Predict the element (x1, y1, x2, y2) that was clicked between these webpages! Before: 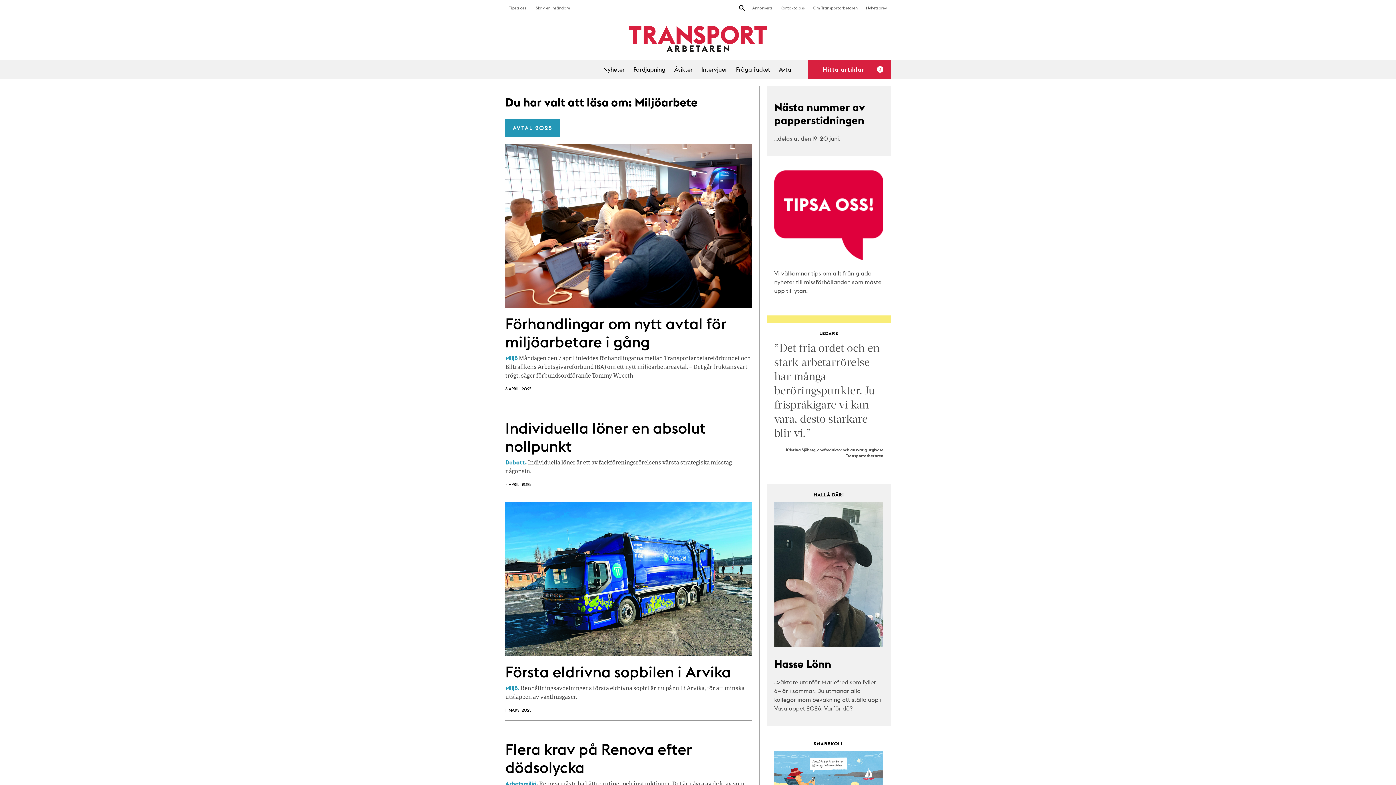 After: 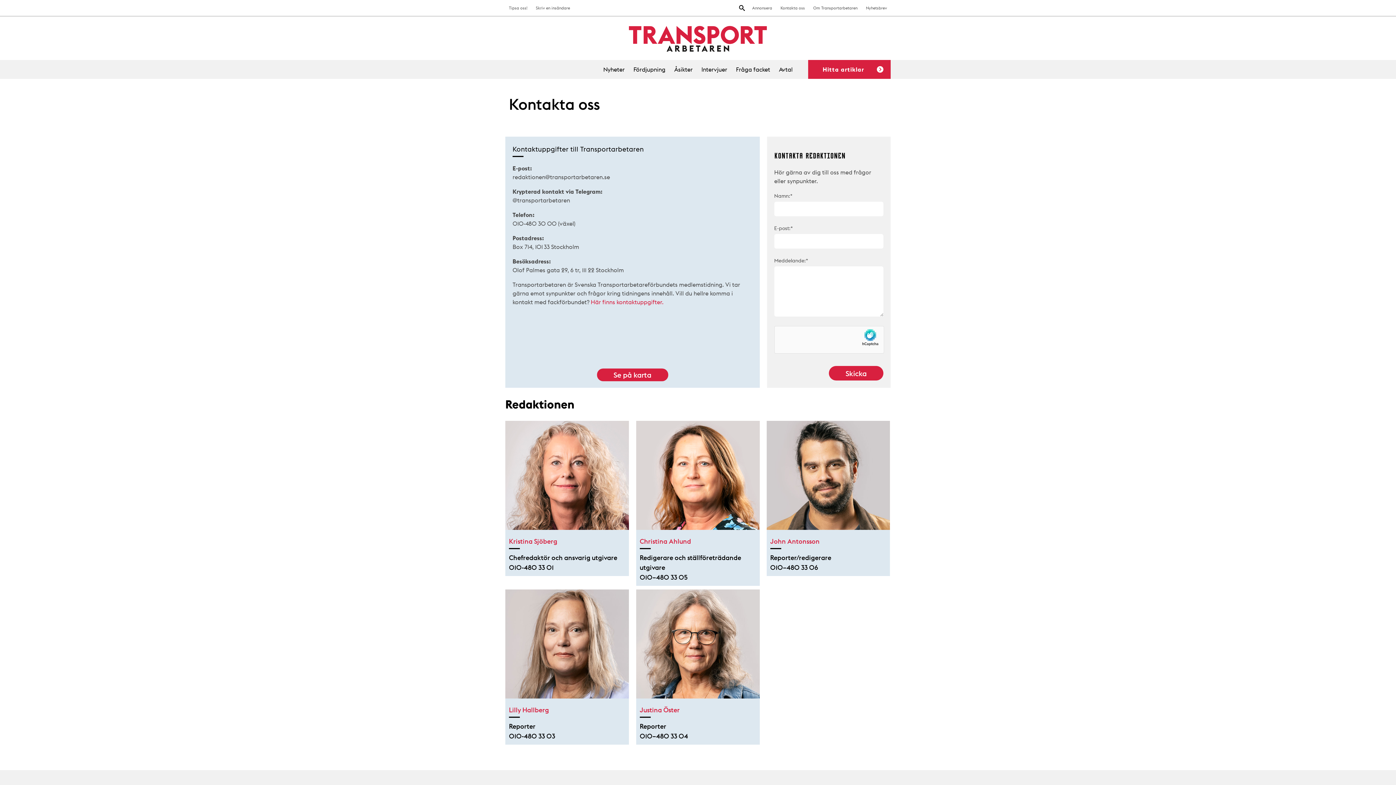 Action: label: Kontakta oss bbox: (780, 5, 805, 10)